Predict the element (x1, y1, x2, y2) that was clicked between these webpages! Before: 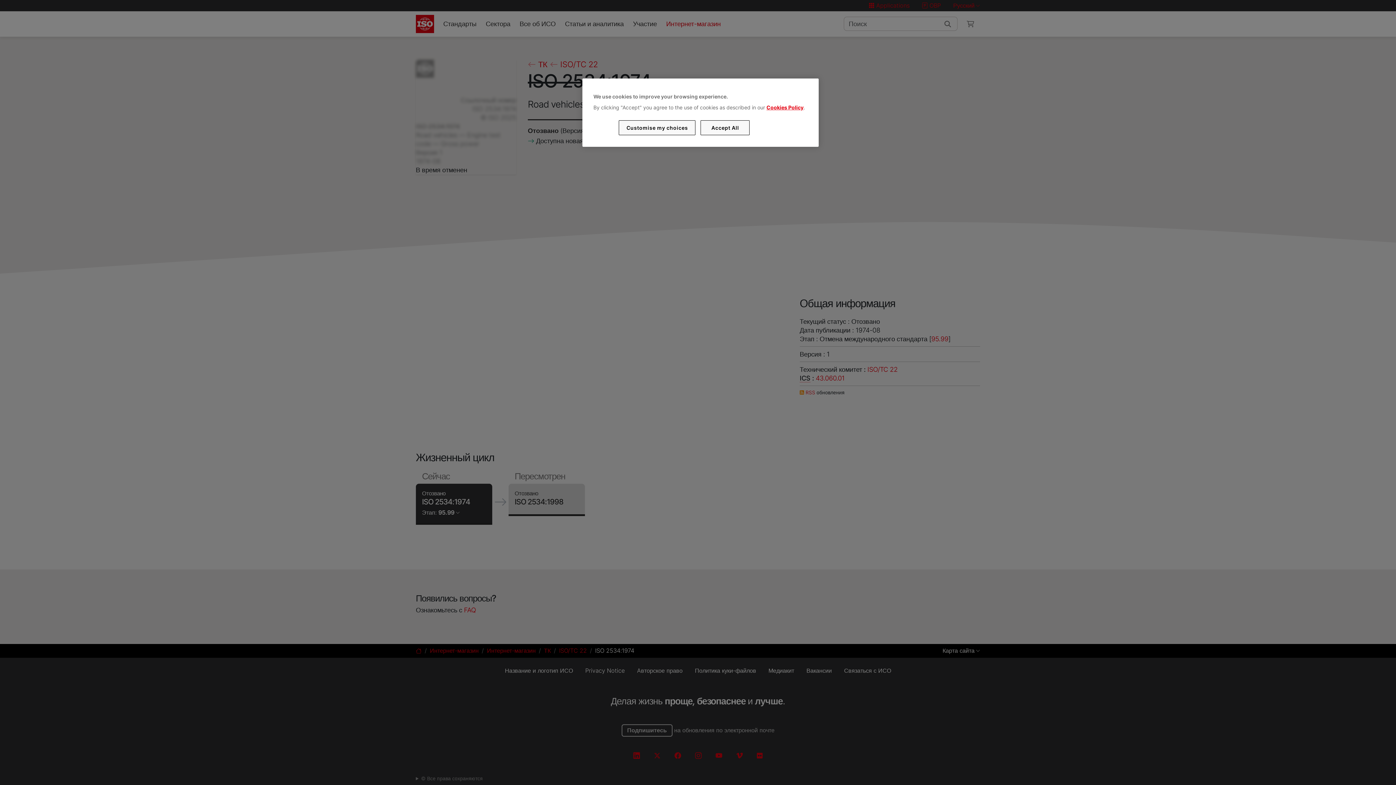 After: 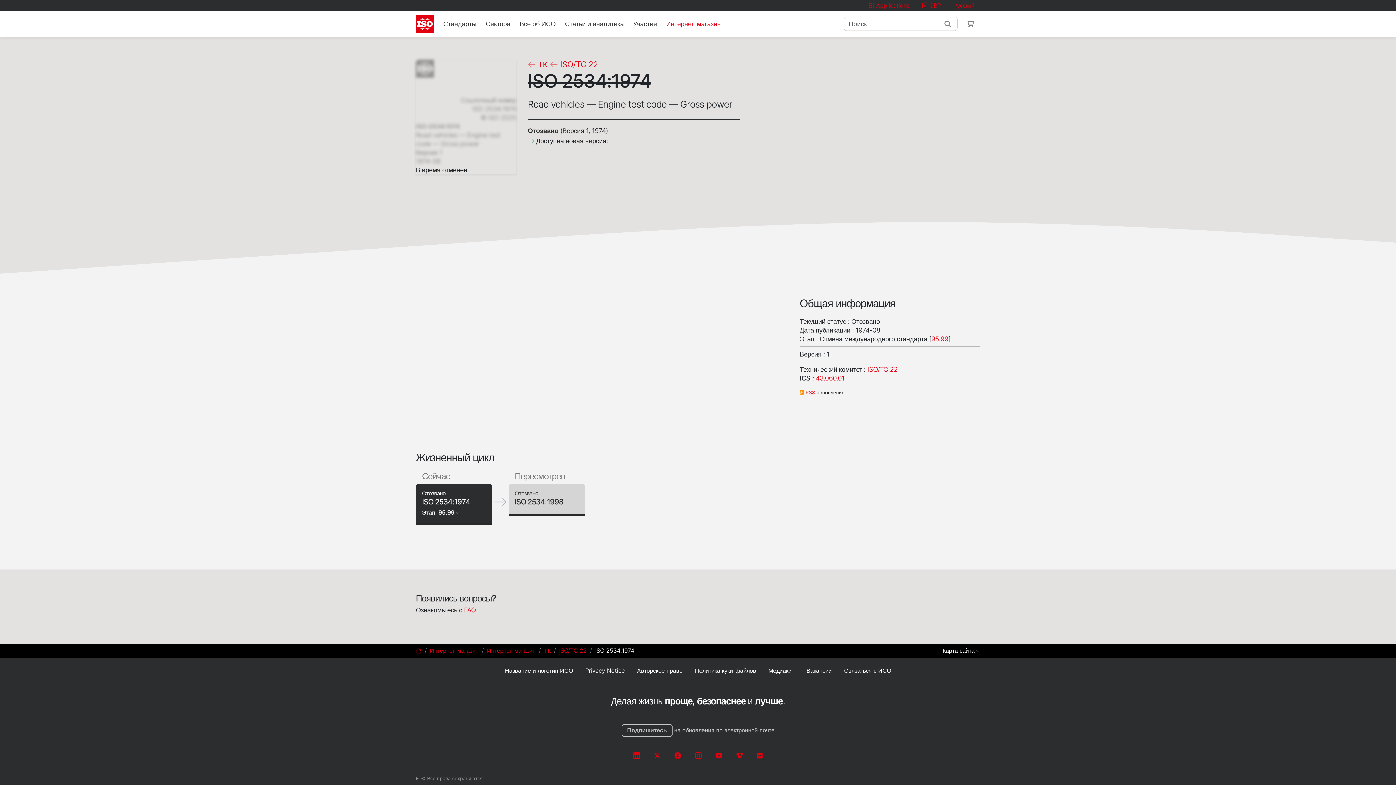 Action: label: Accept All bbox: (700, 120, 749, 135)